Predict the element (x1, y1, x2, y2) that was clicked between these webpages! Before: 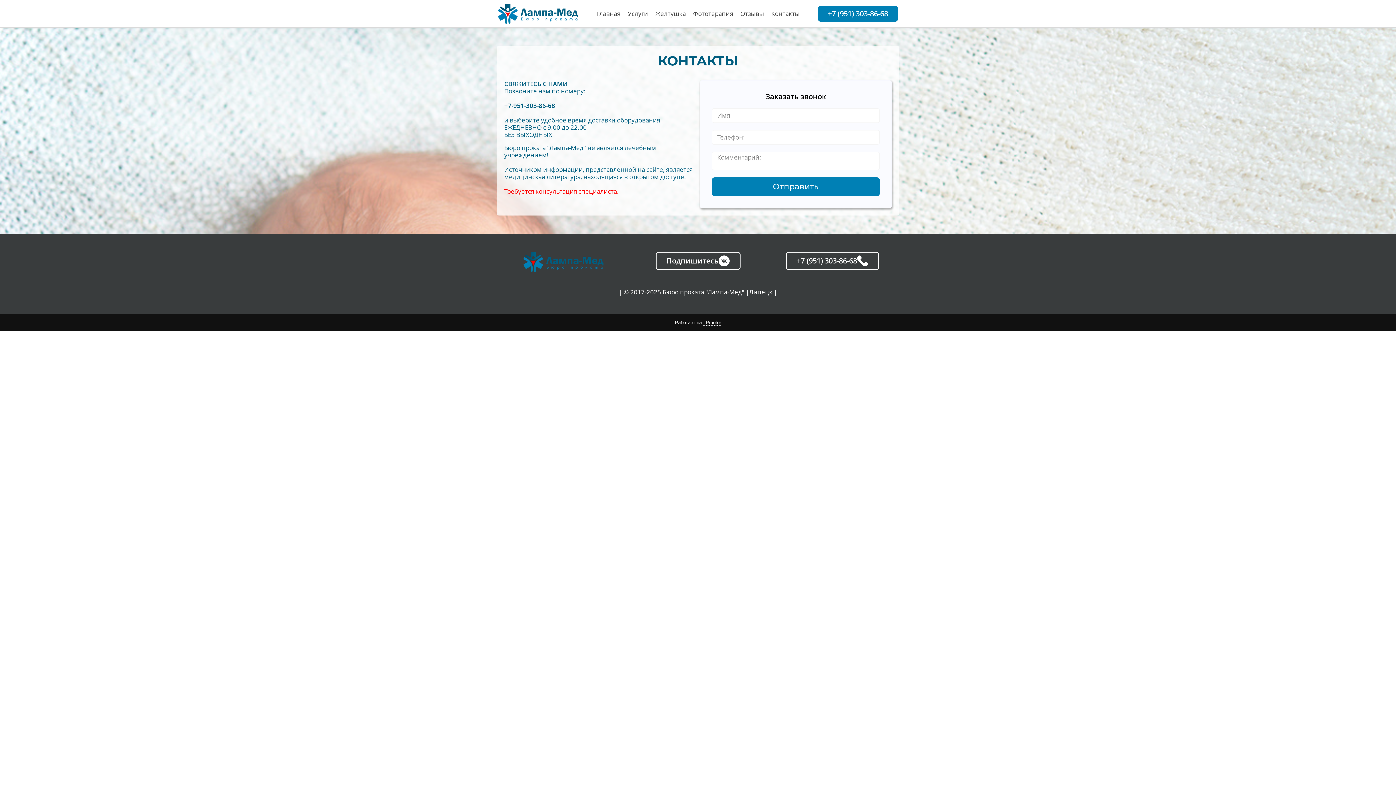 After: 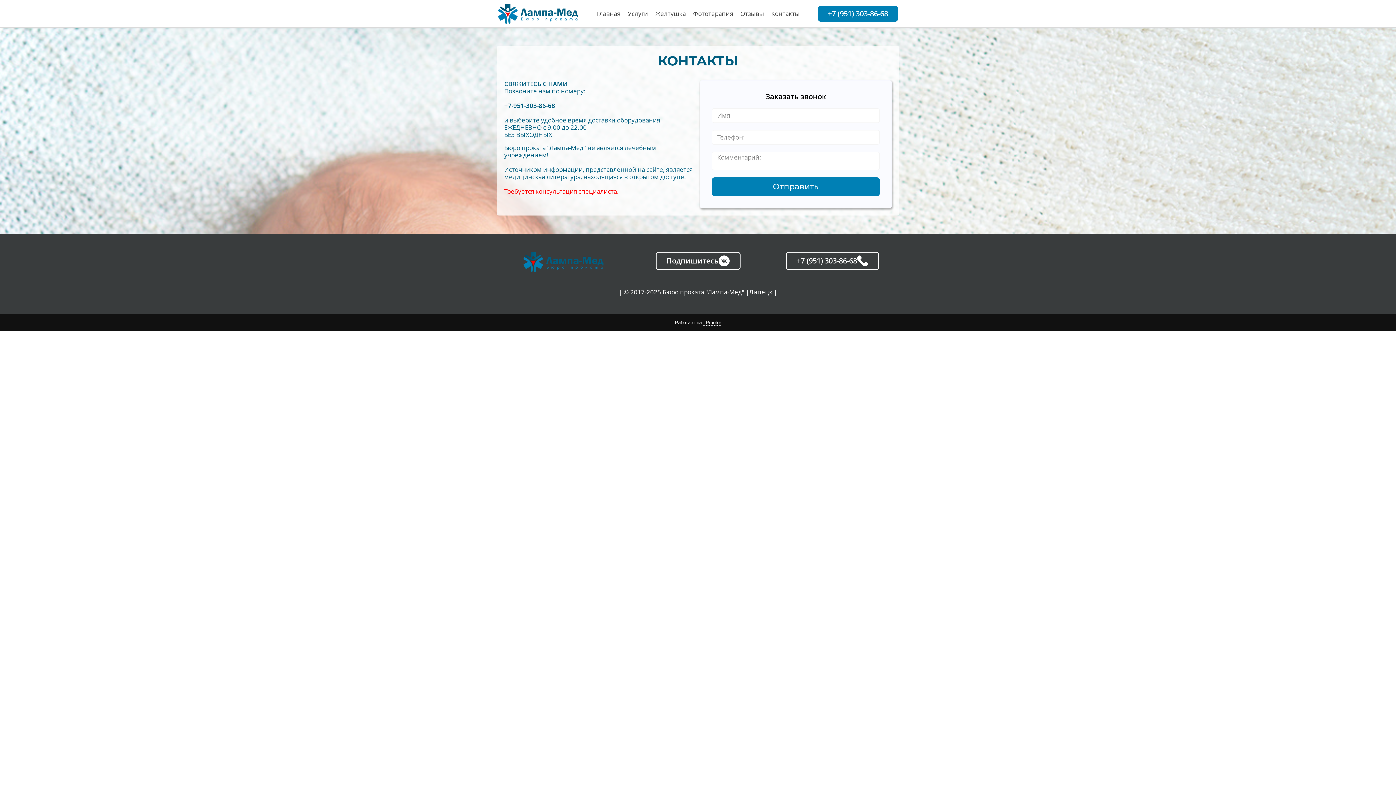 Action: bbox: (767, 6, 803, 20) label: Контакты